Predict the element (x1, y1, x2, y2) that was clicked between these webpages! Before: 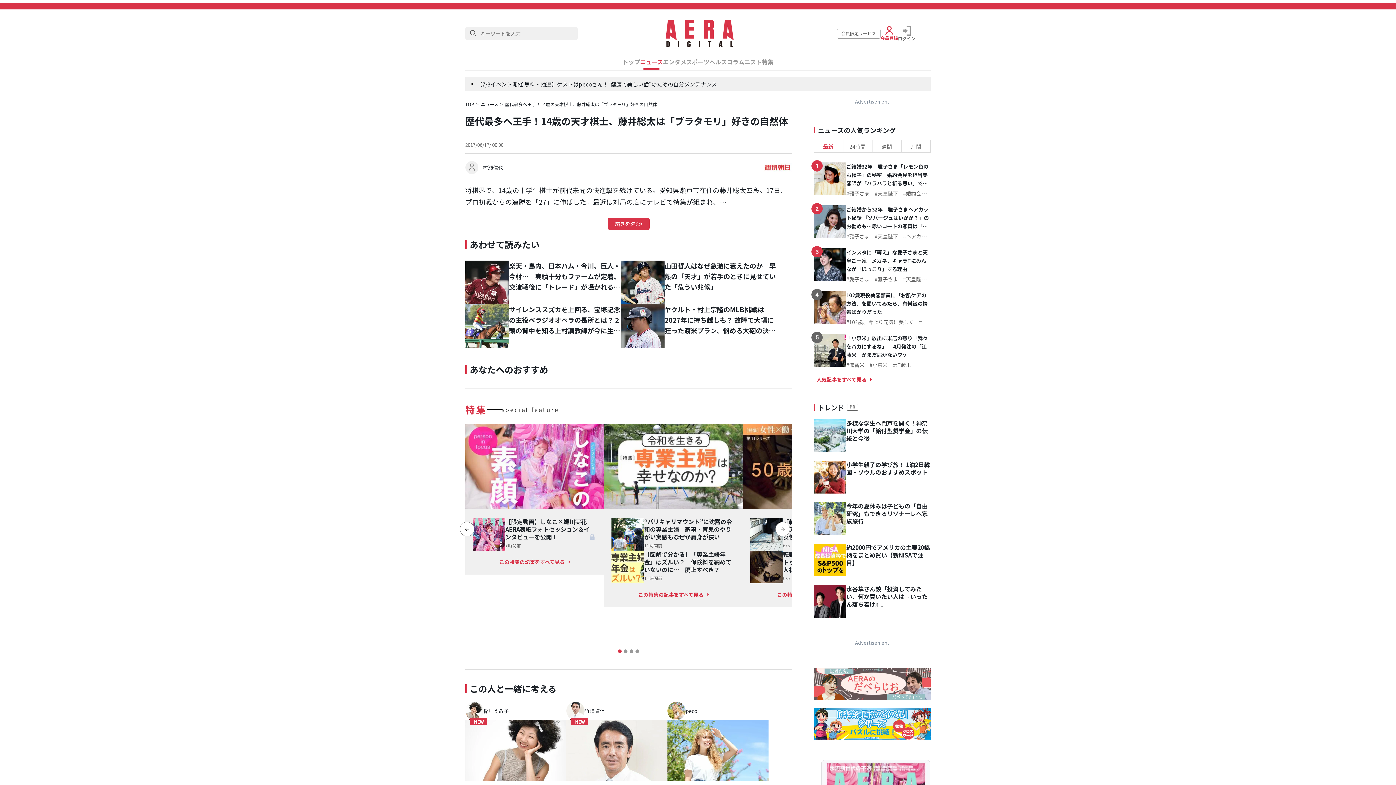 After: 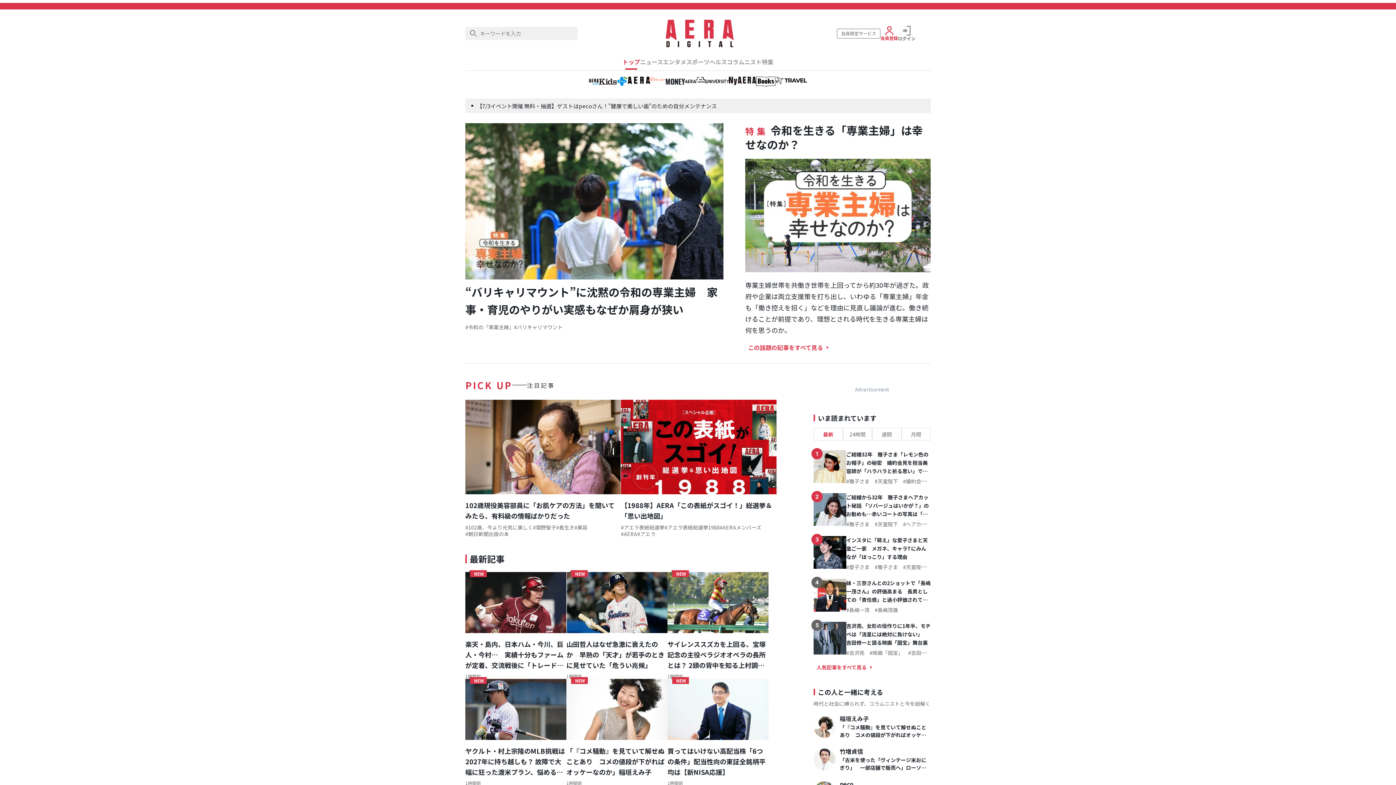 Action: bbox: (627, 19, 772, 47)